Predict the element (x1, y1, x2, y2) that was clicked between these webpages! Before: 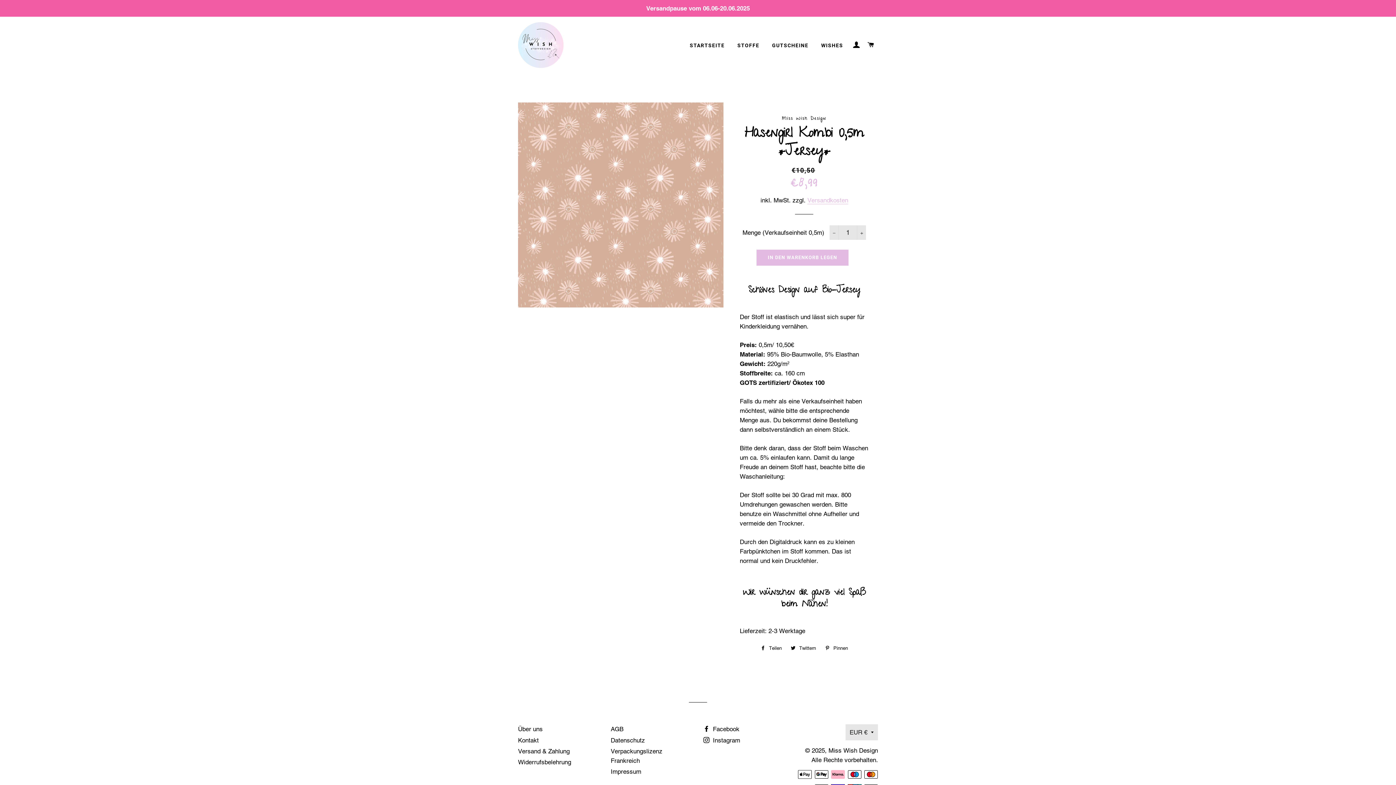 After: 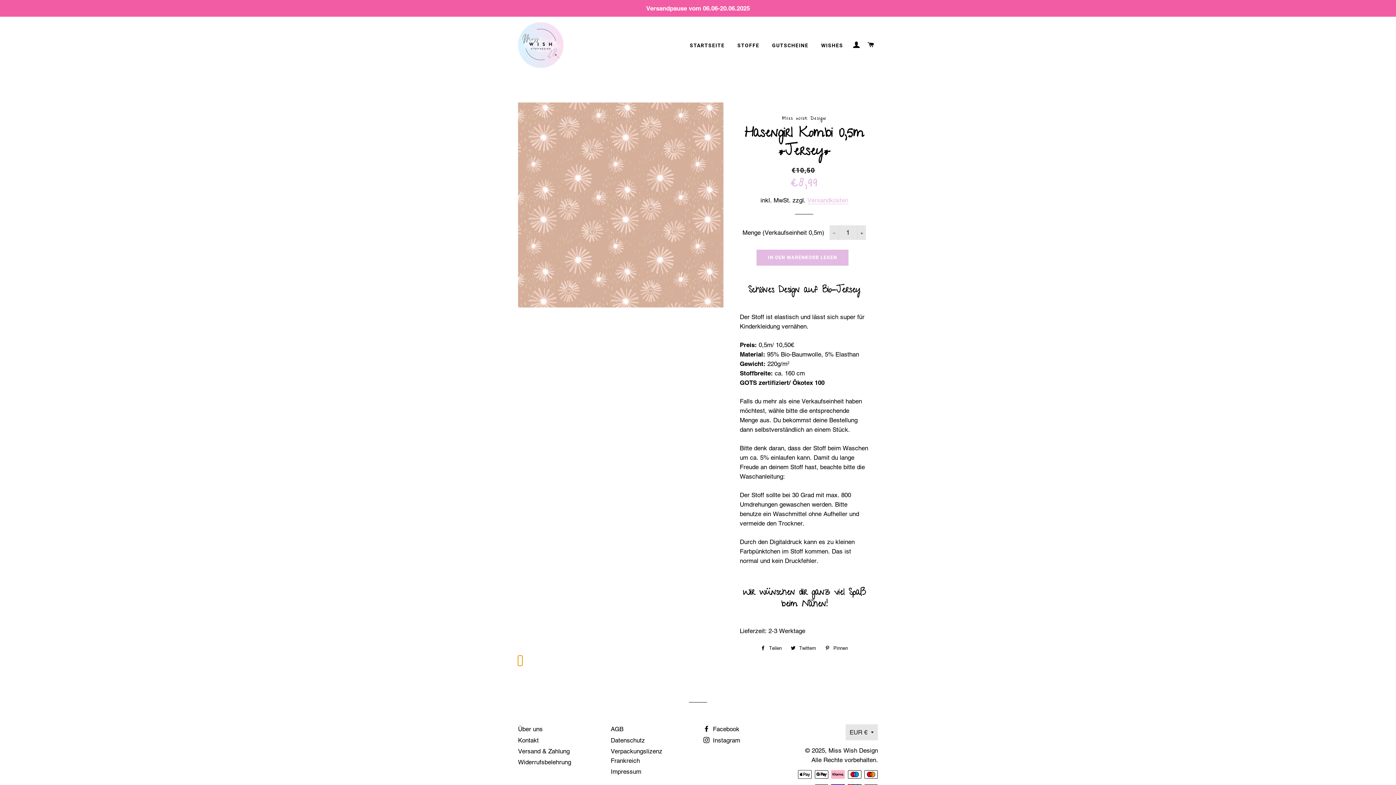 Action: label: Add to wishlist bbox: (518, 656, 522, 666)